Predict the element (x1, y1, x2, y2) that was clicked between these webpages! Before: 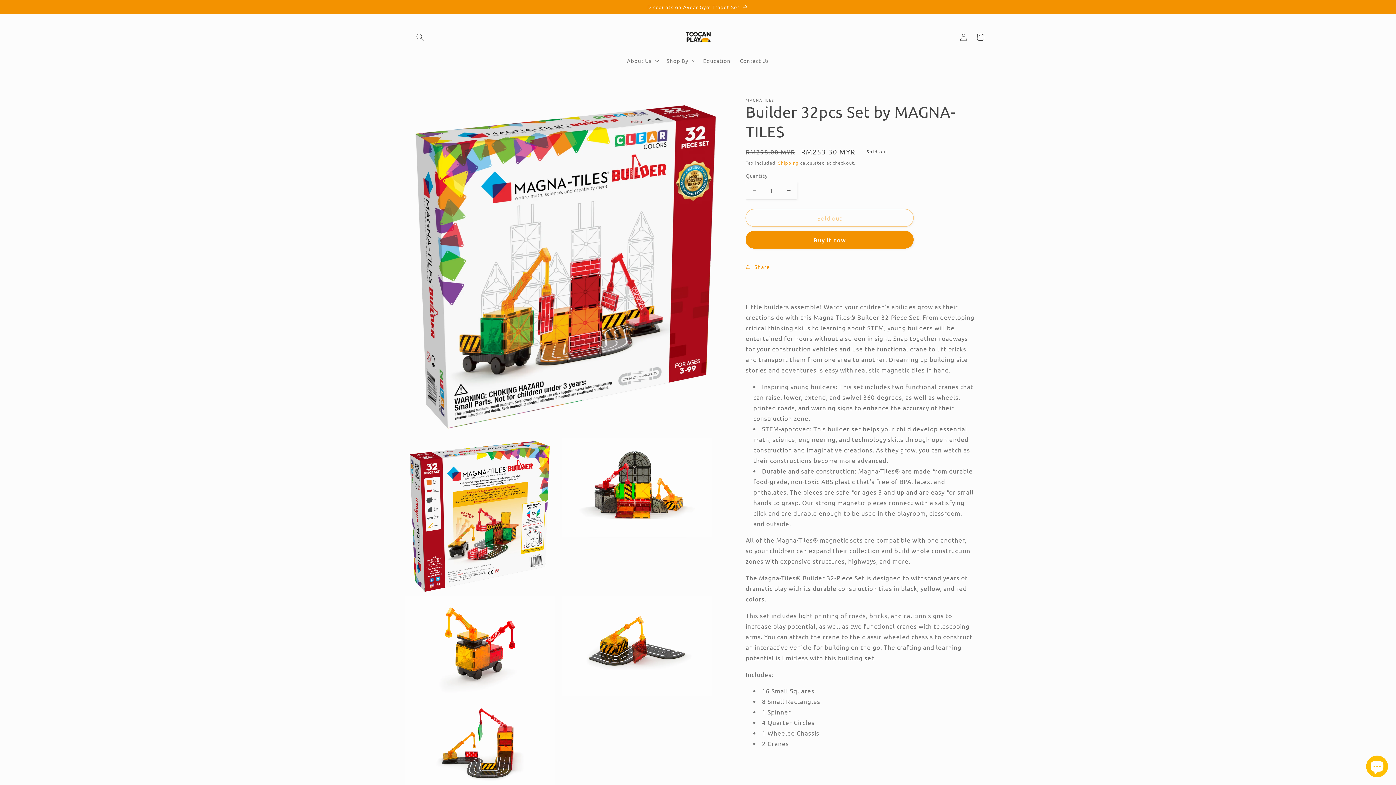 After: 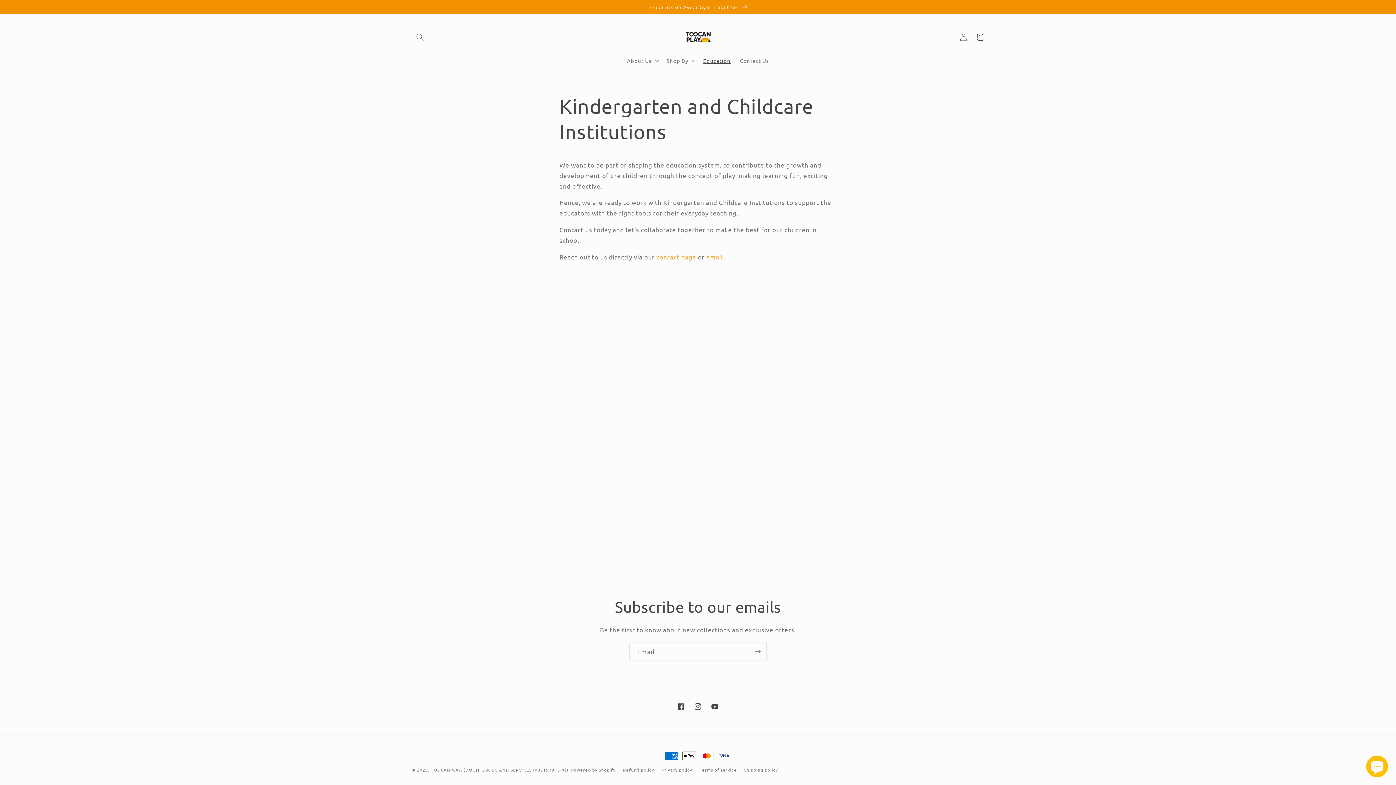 Action: label: Education bbox: (698, 52, 735, 68)